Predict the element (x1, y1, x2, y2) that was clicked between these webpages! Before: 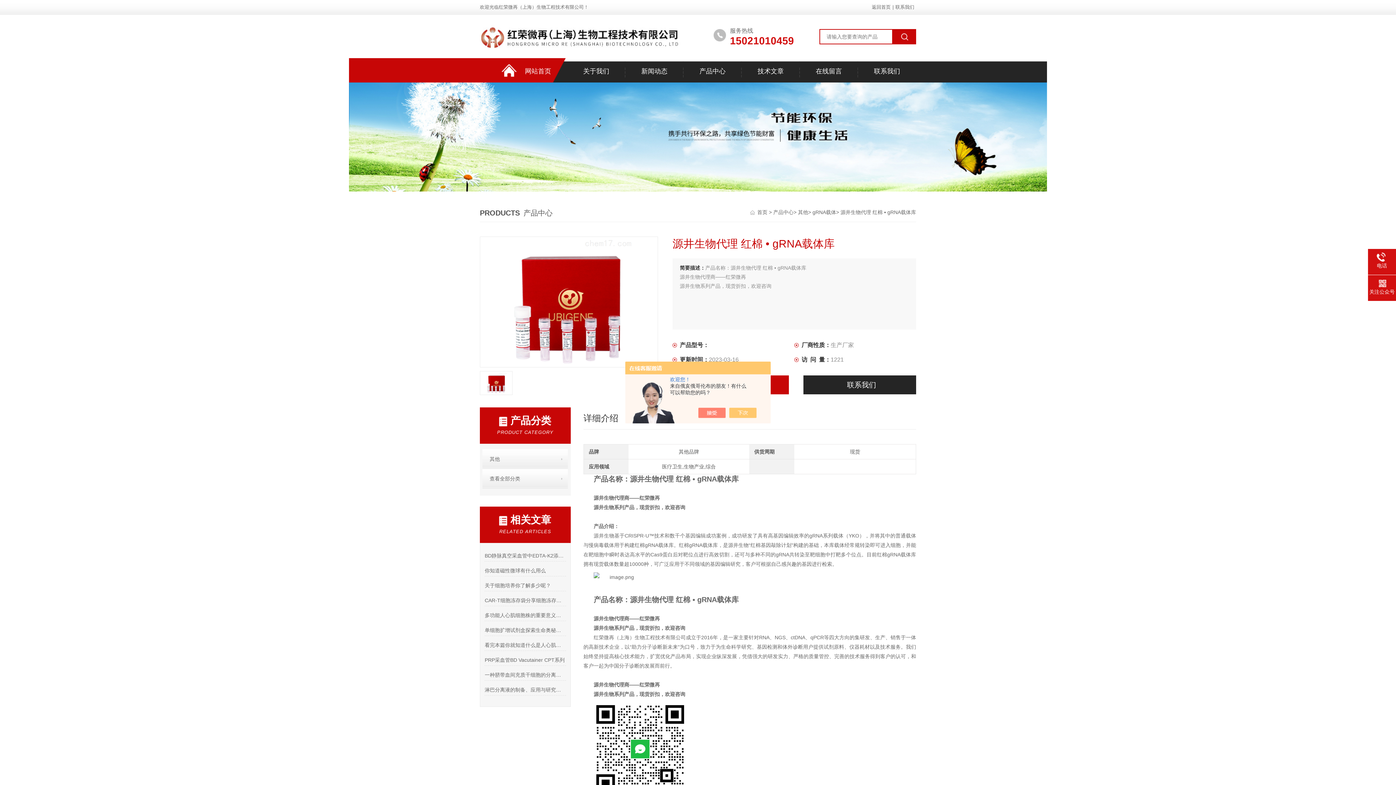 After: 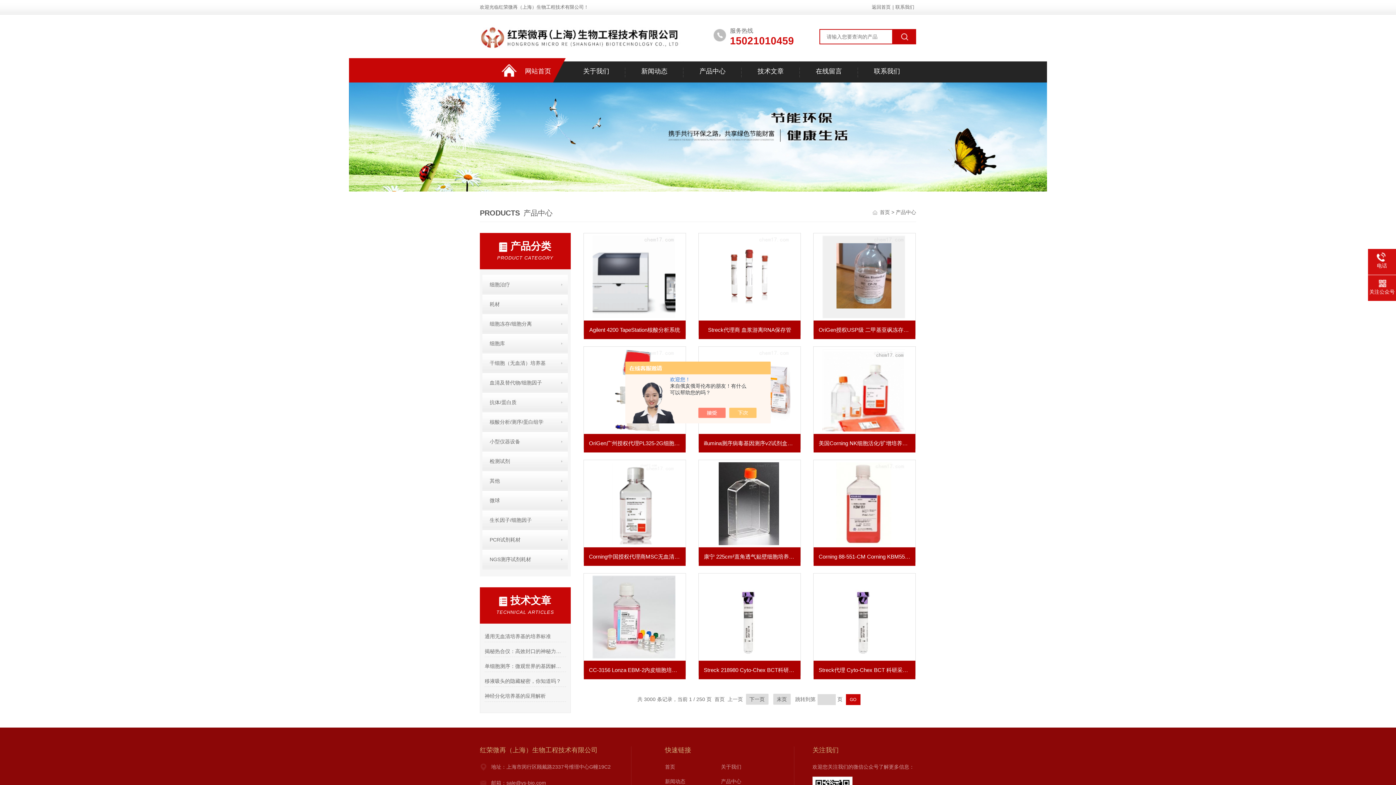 Action: label: 产品中心 bbox: (683, 61, 741, 81)